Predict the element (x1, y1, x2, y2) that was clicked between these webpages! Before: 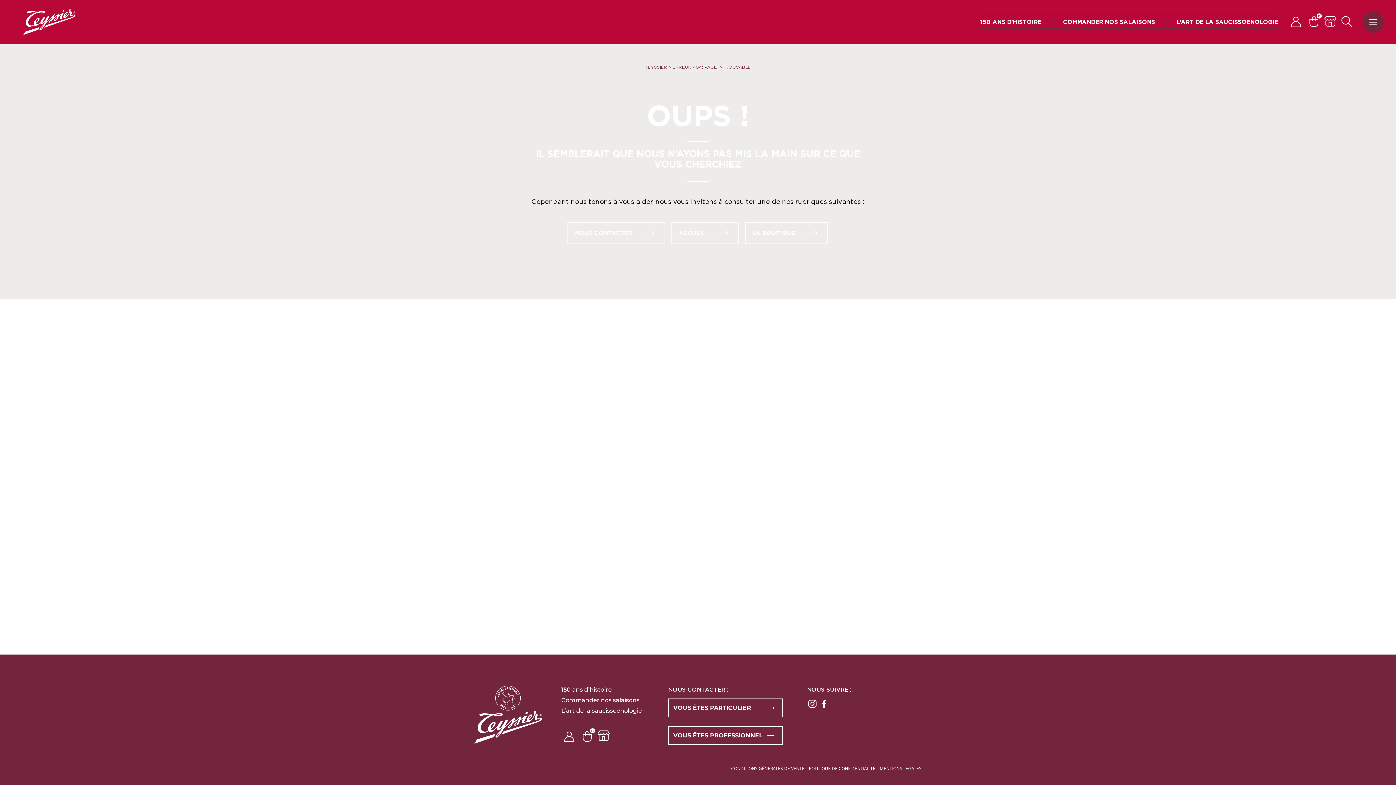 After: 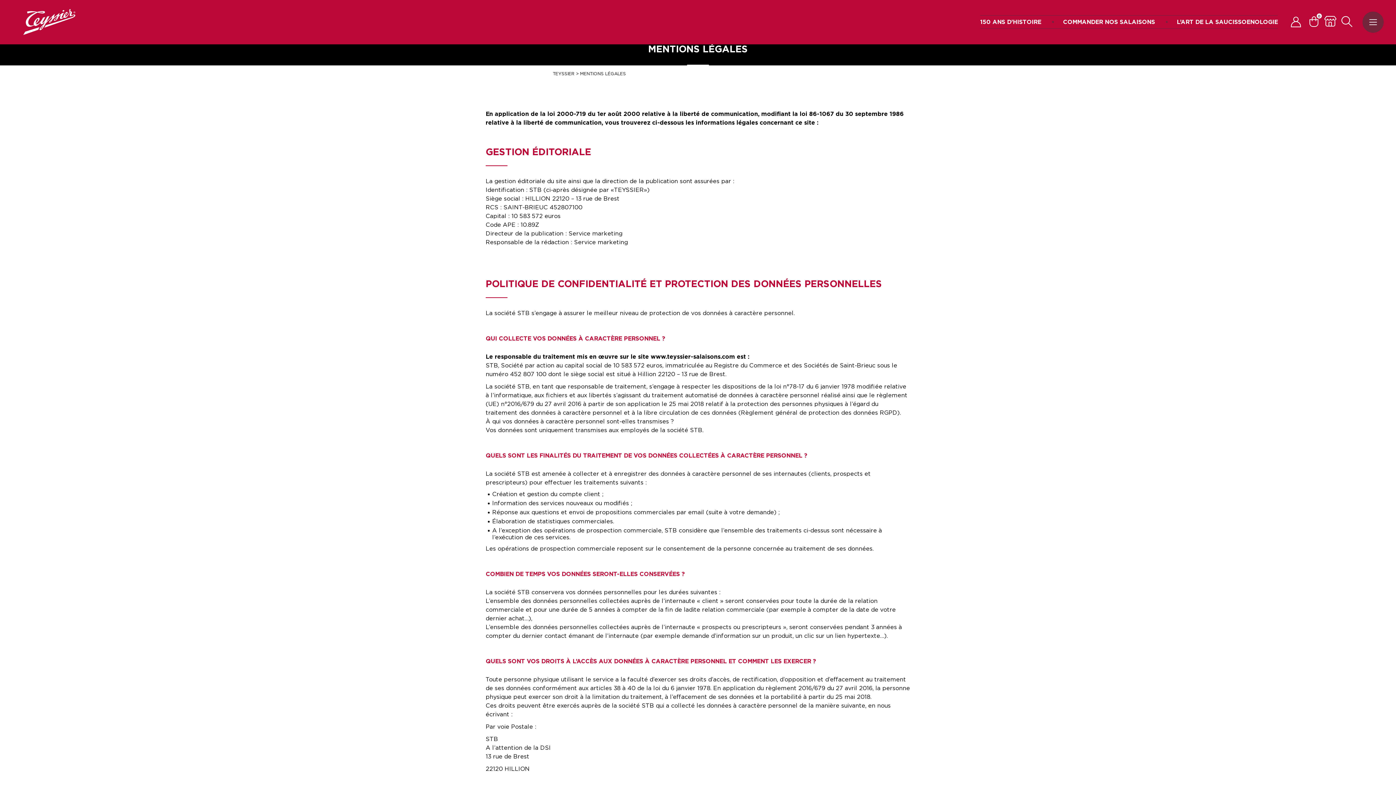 Action: label: MENTIONS LÉGALES bbox: (880, 765, 921, 772)